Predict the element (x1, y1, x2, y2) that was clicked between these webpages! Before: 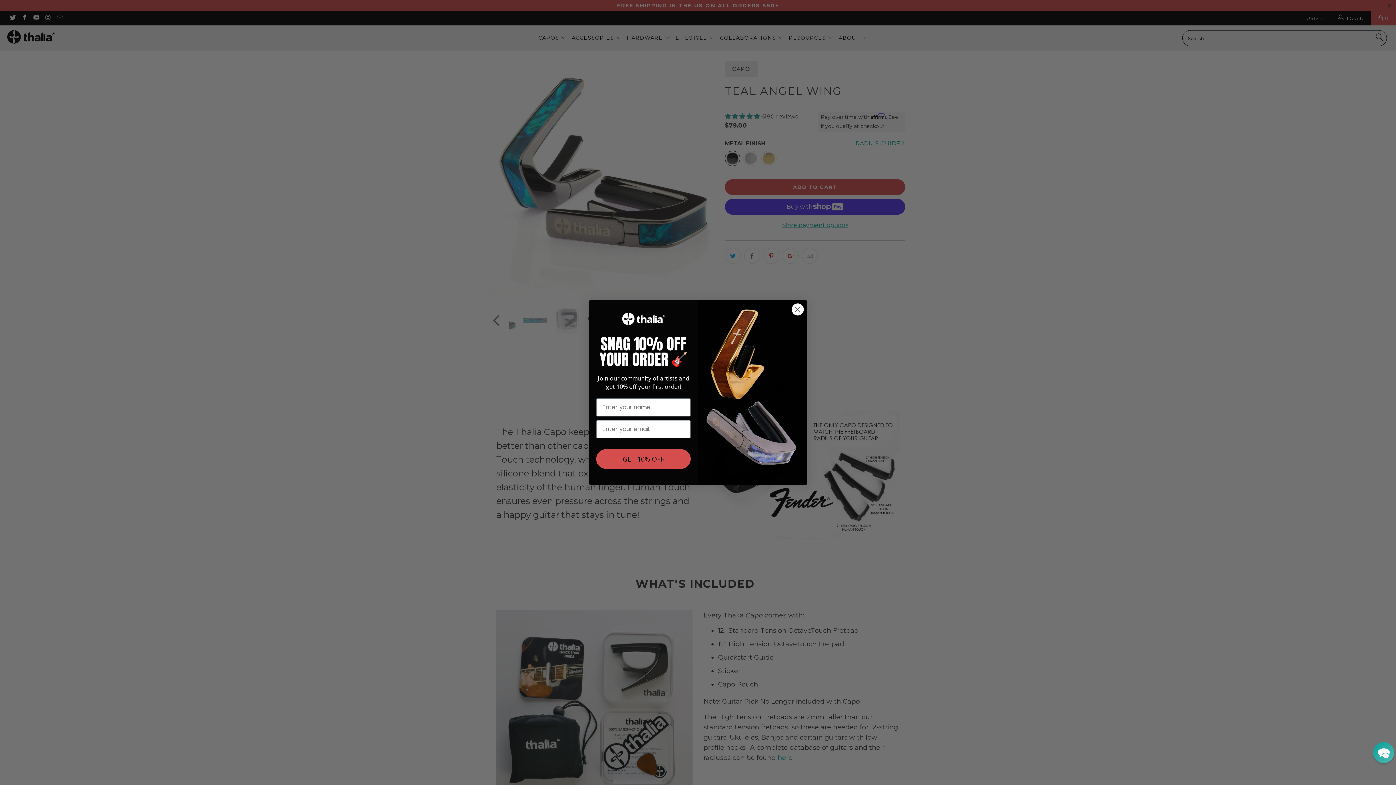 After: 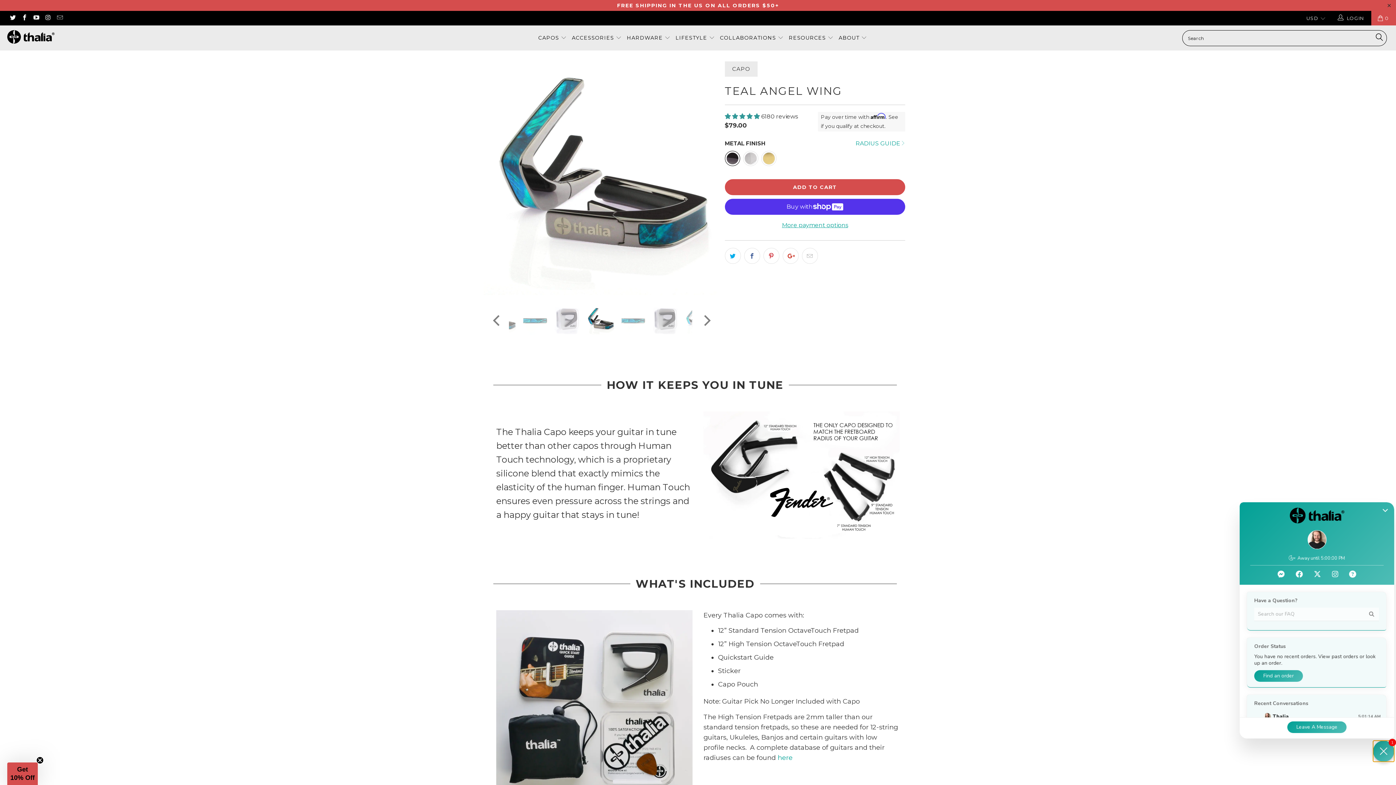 Action: bbox: (1373, 742, 1394, 763) label: Chat widget toggle